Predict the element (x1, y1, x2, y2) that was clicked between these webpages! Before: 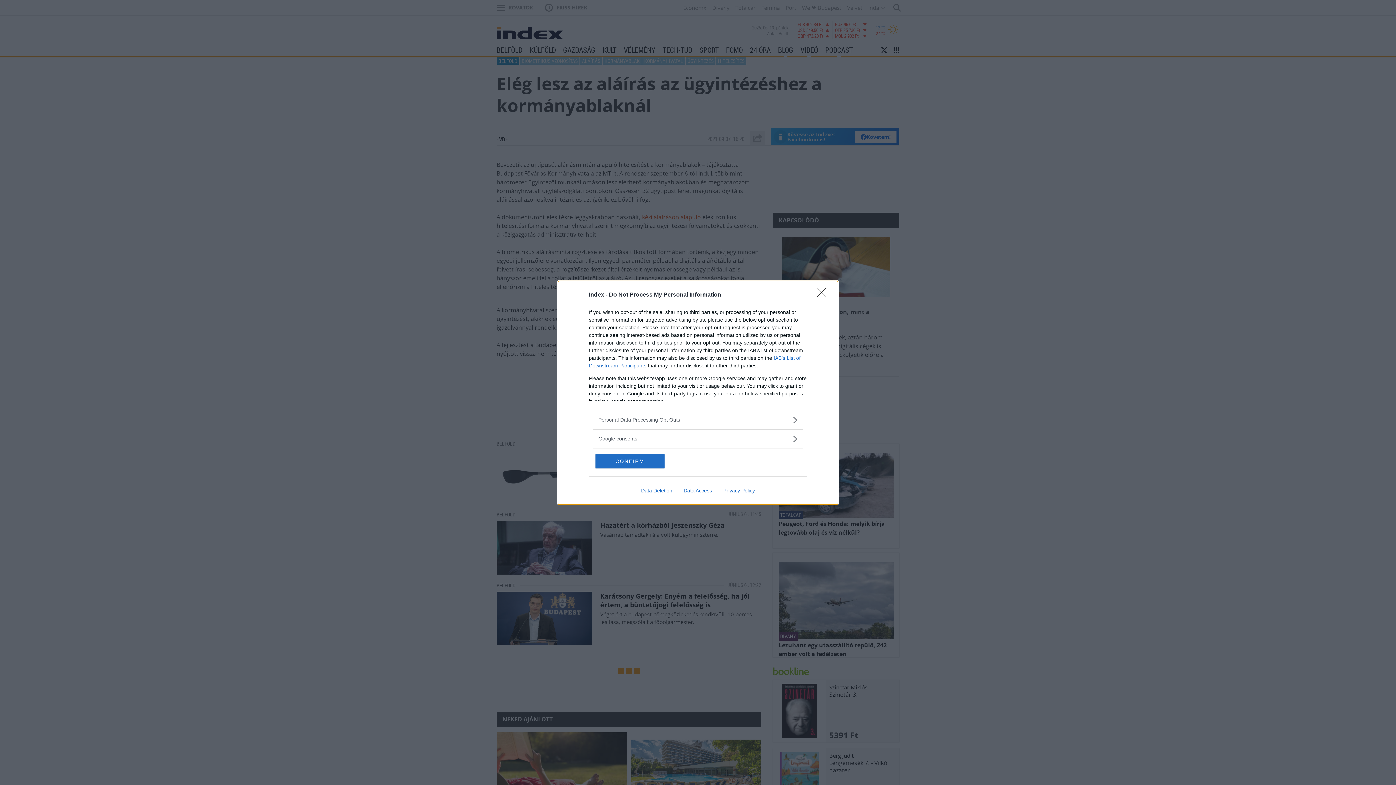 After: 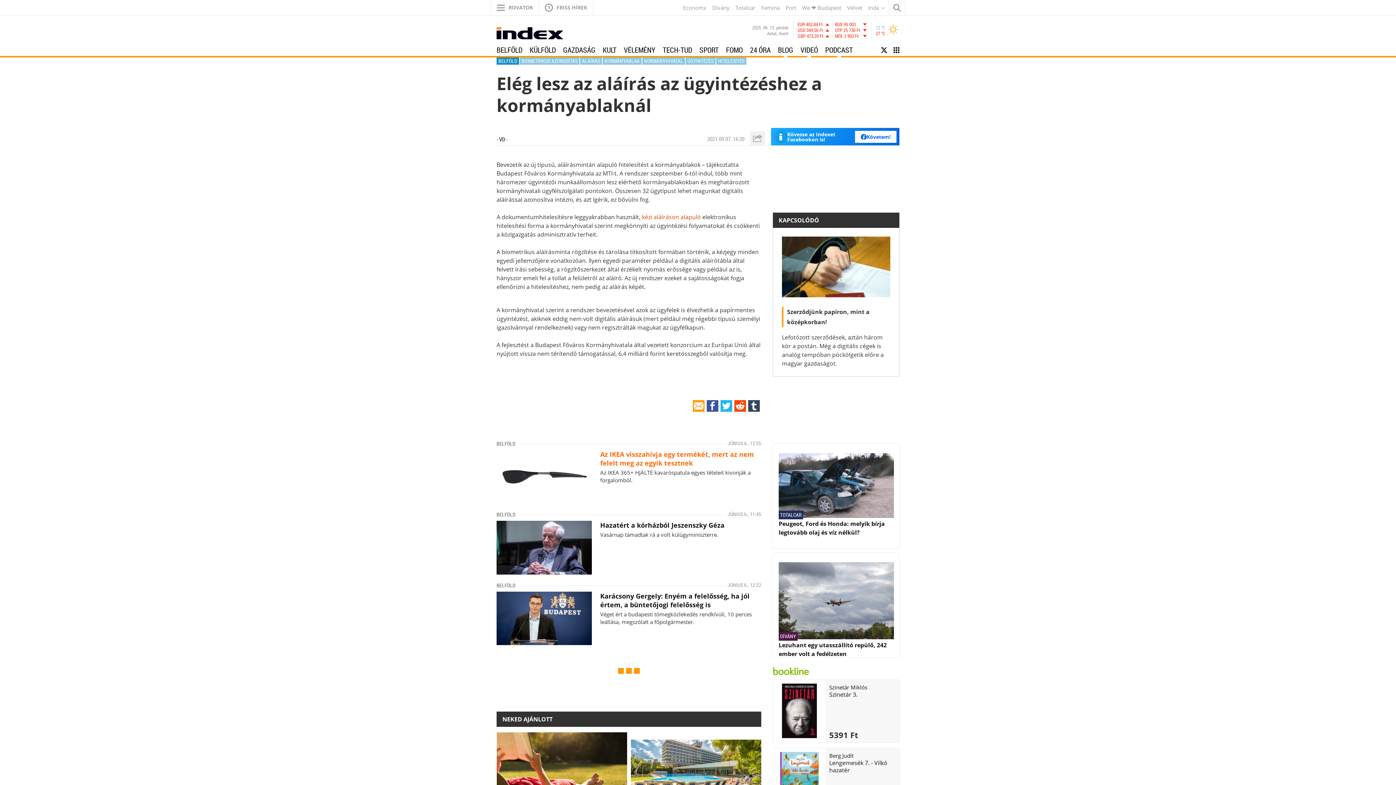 Action: bbox: (595, 454, 664, 468) label: CONFIRM